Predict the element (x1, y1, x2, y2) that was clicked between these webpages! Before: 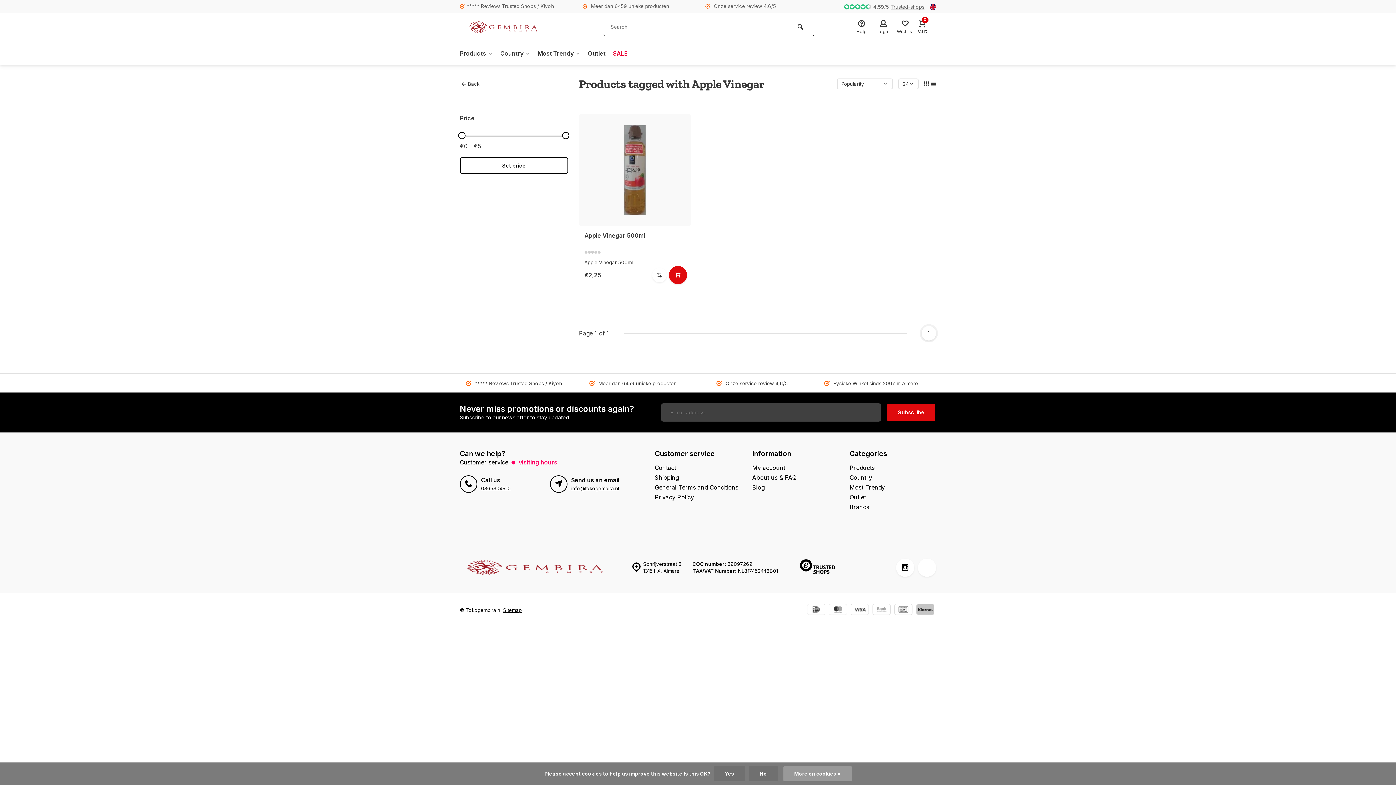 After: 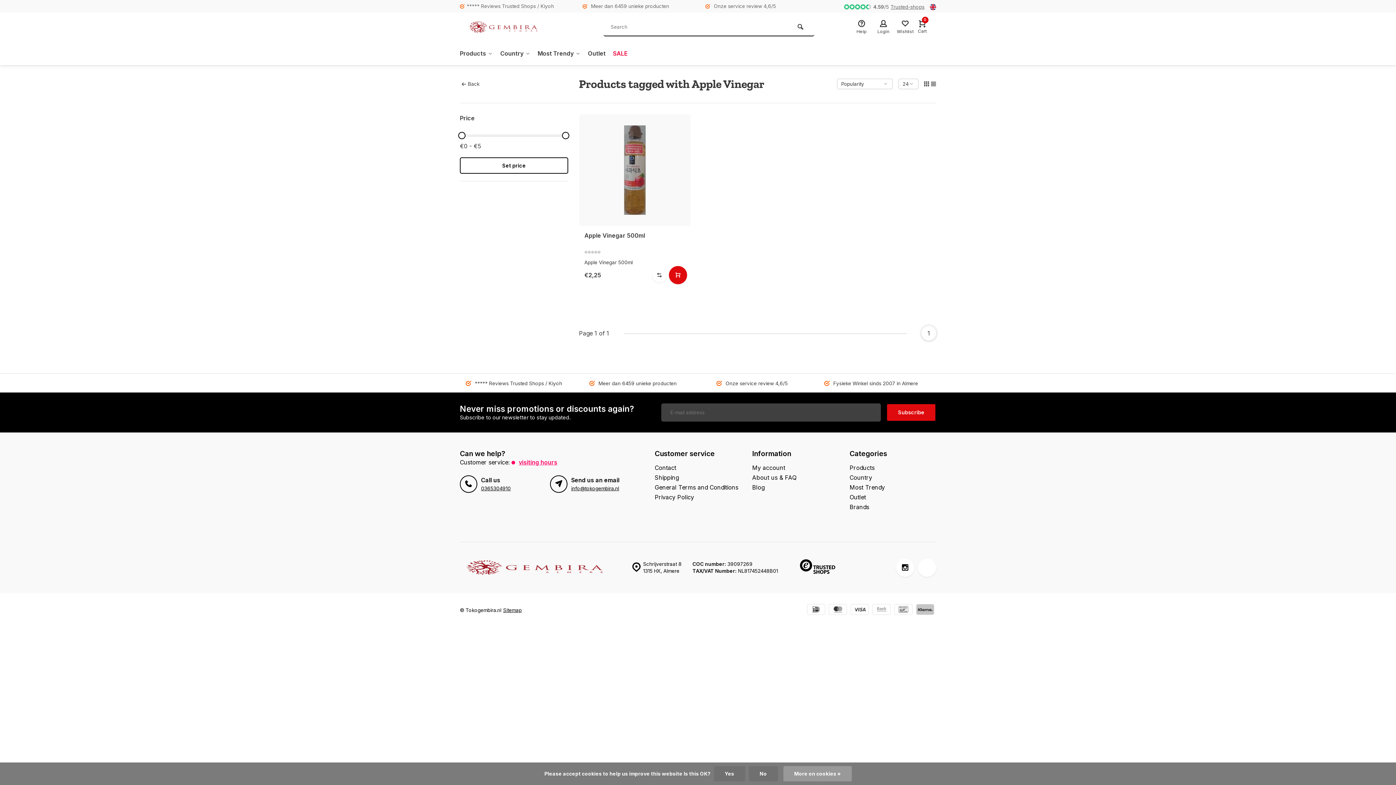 Action: bbox: (571, 485, 619, 491) label: info@tokogembira.nl